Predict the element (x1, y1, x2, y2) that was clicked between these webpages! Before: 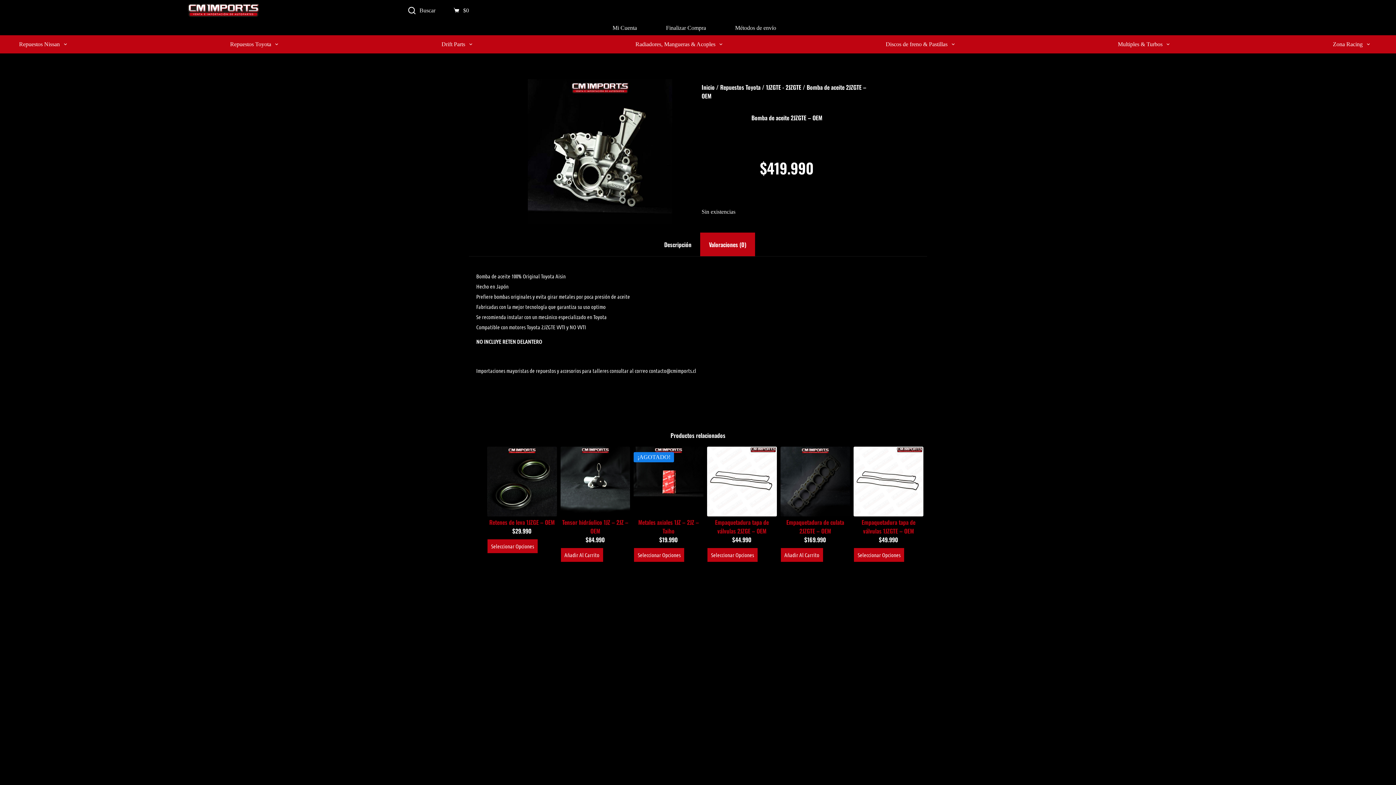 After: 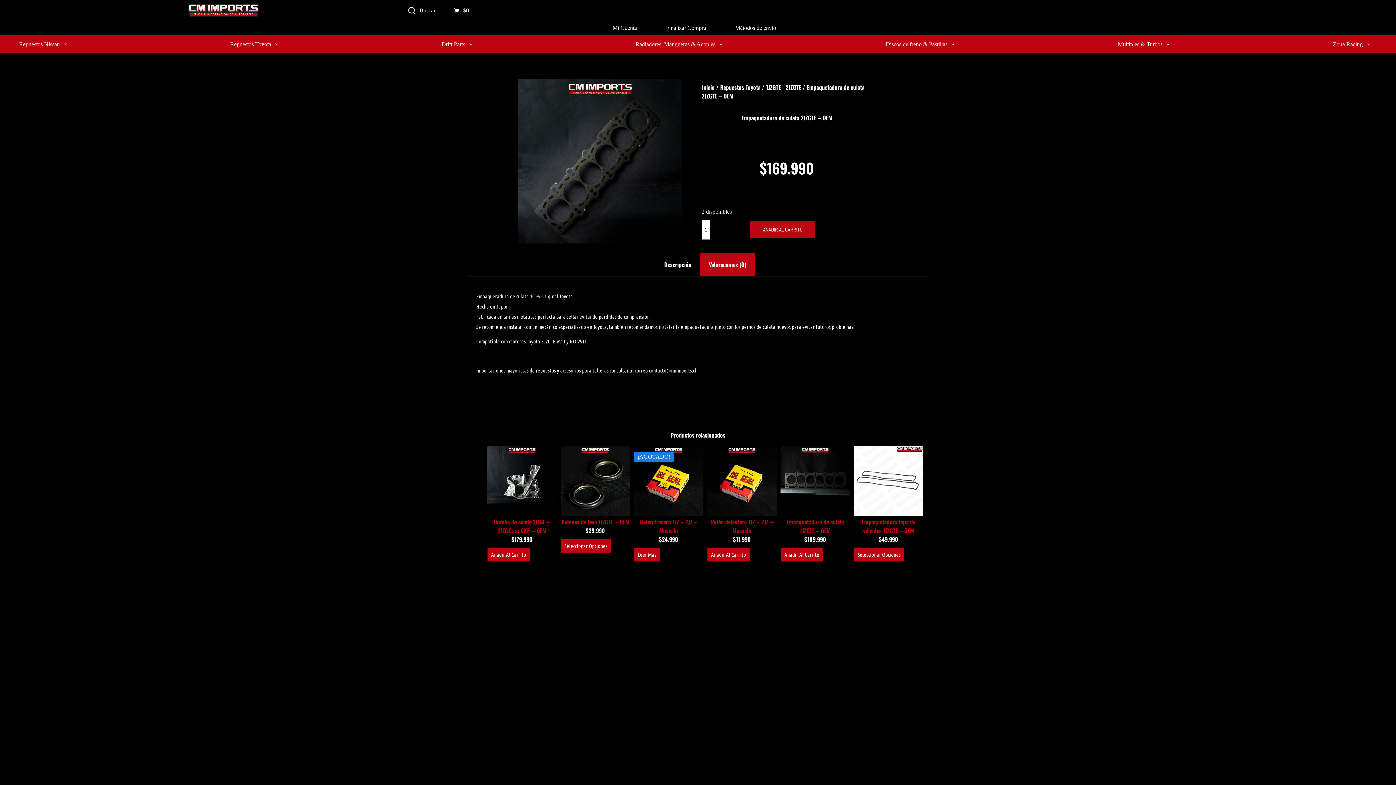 Action: label: Empaquetadura de culata 2JZGTE – OEM bbox: (780, 518, 850, 535)